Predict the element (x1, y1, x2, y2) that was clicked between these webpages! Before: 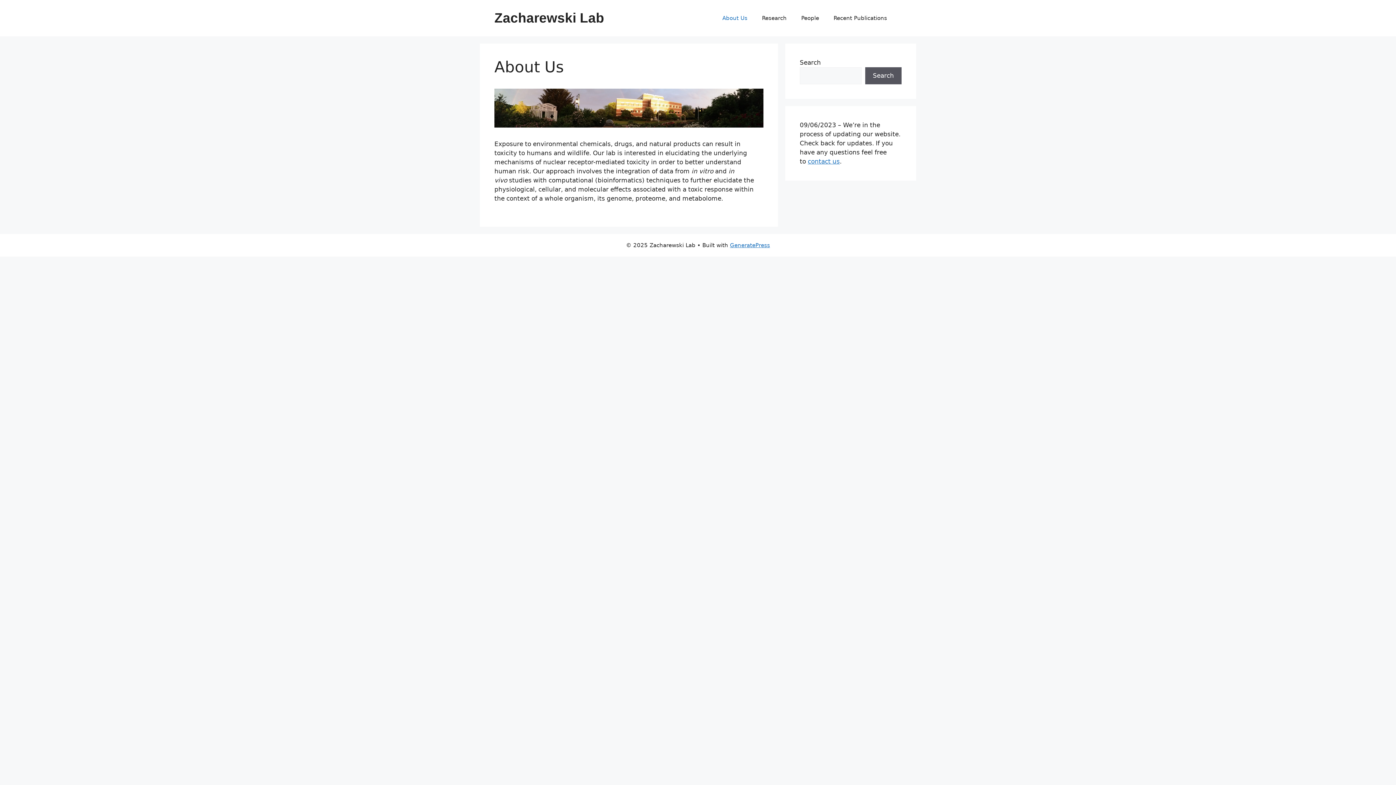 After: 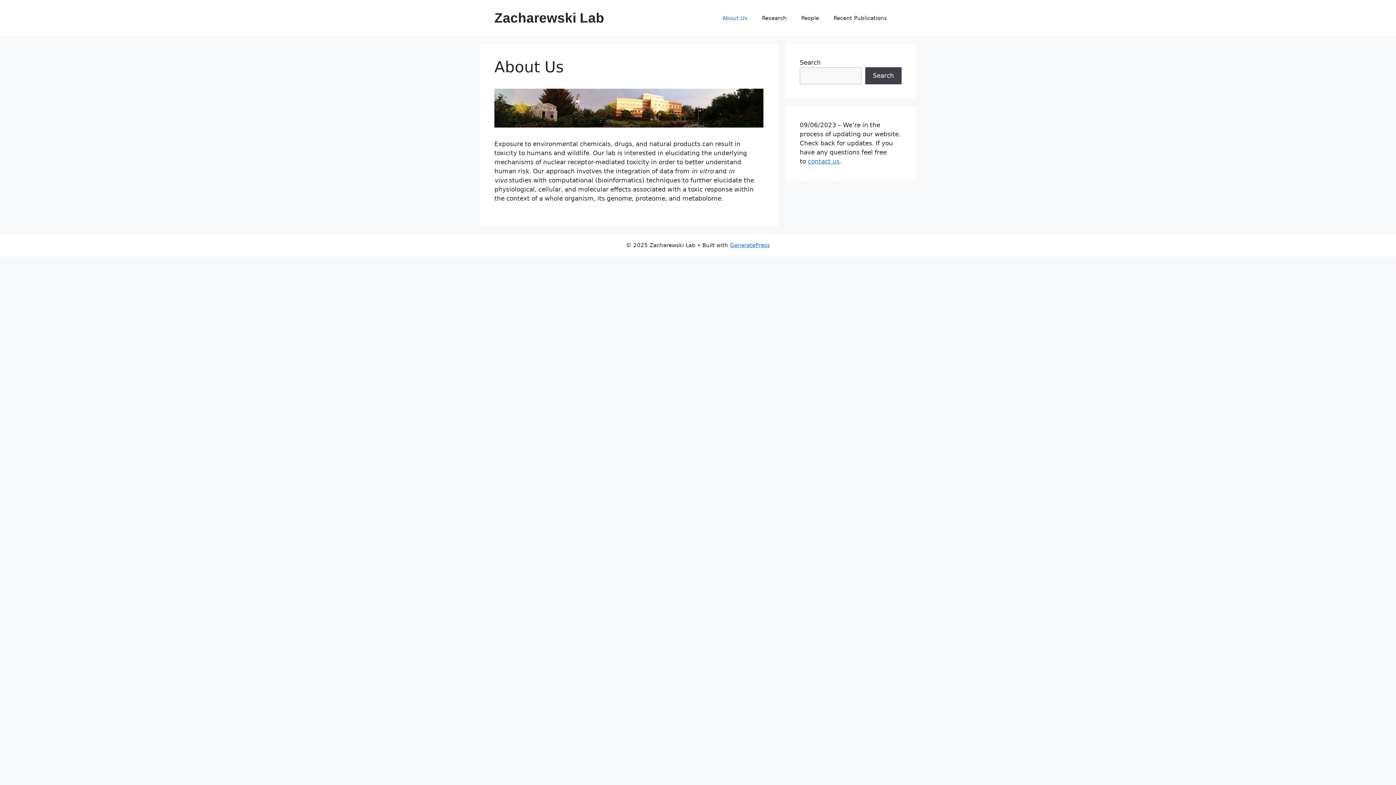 Action: label: Search bbox: (865, 67, 901, 84)